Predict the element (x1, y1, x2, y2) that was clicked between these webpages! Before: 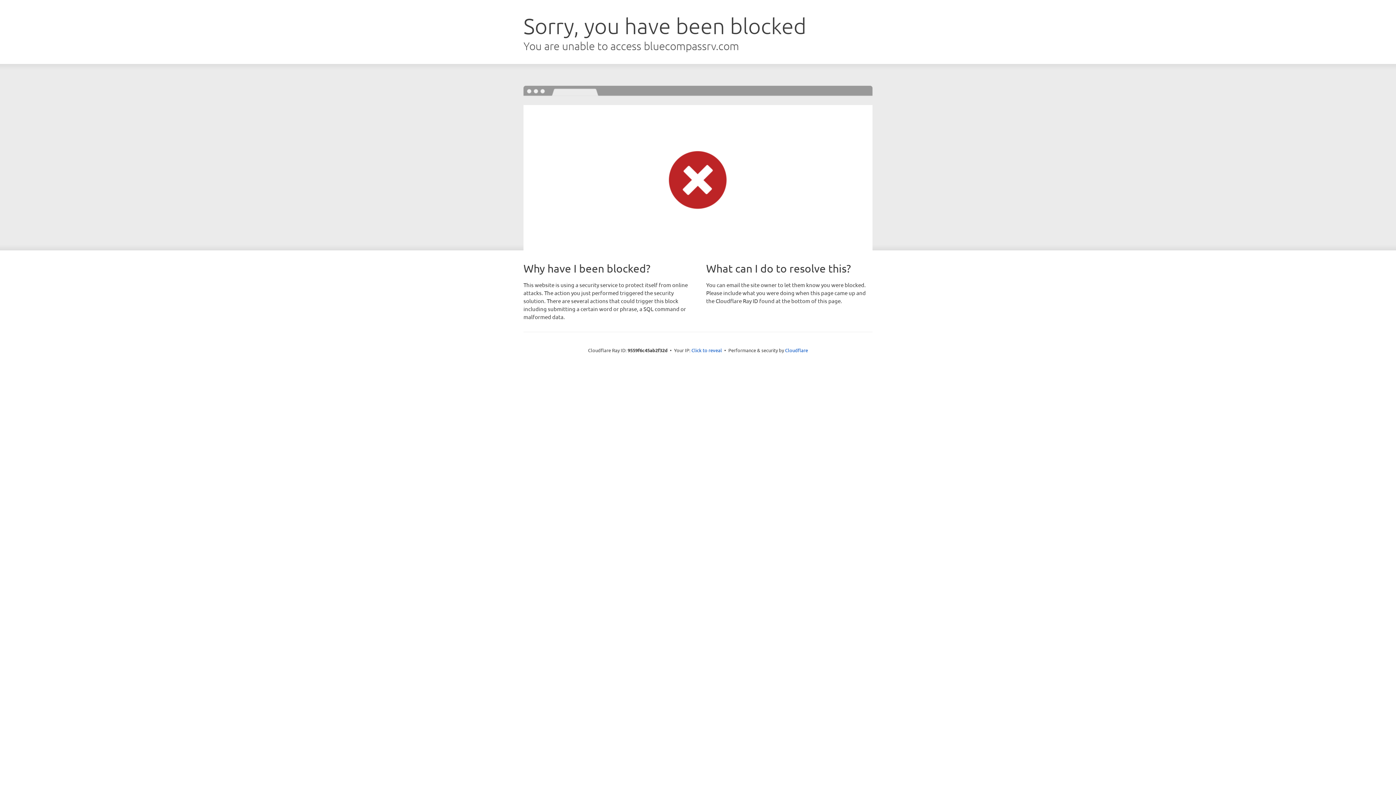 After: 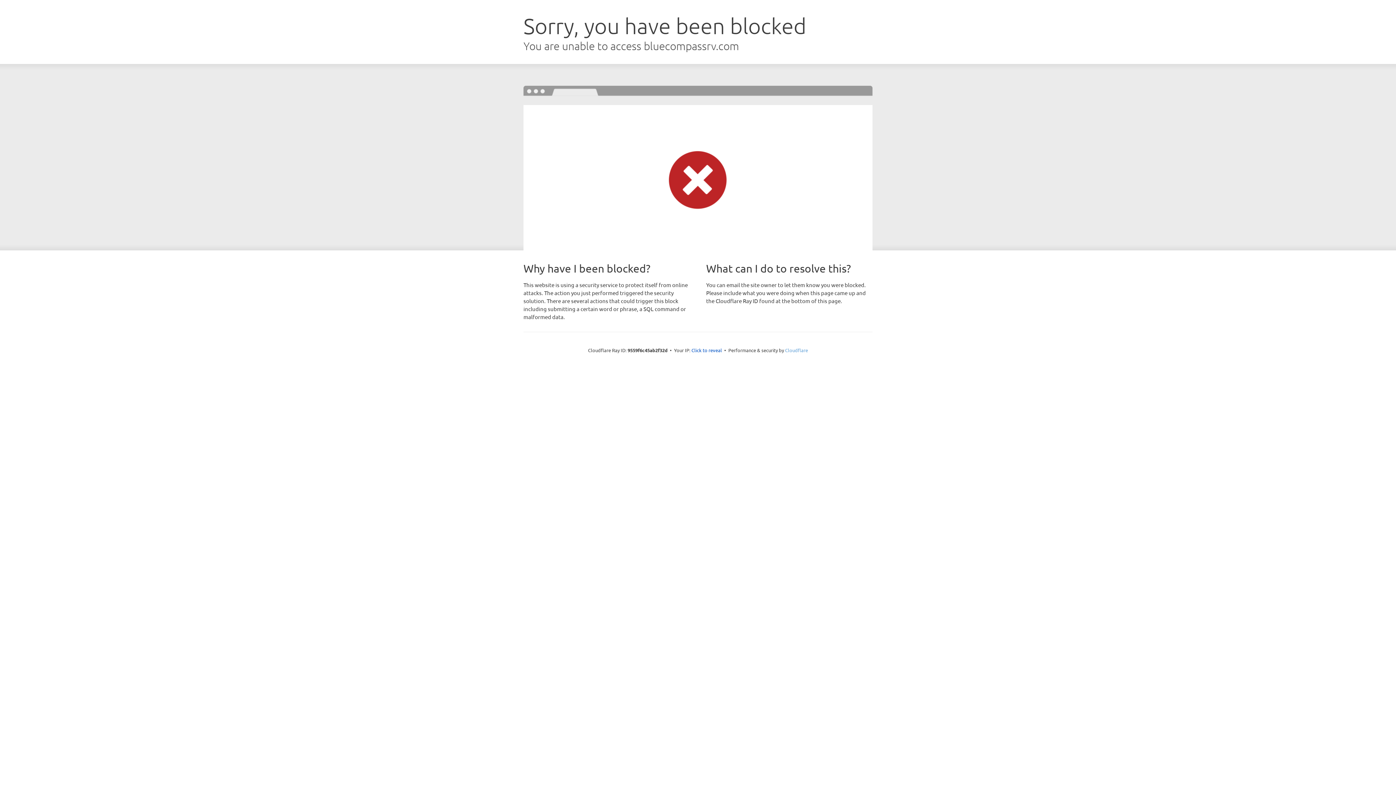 Action: label: Cloudflare bbox: (785, 347, 808, 353)